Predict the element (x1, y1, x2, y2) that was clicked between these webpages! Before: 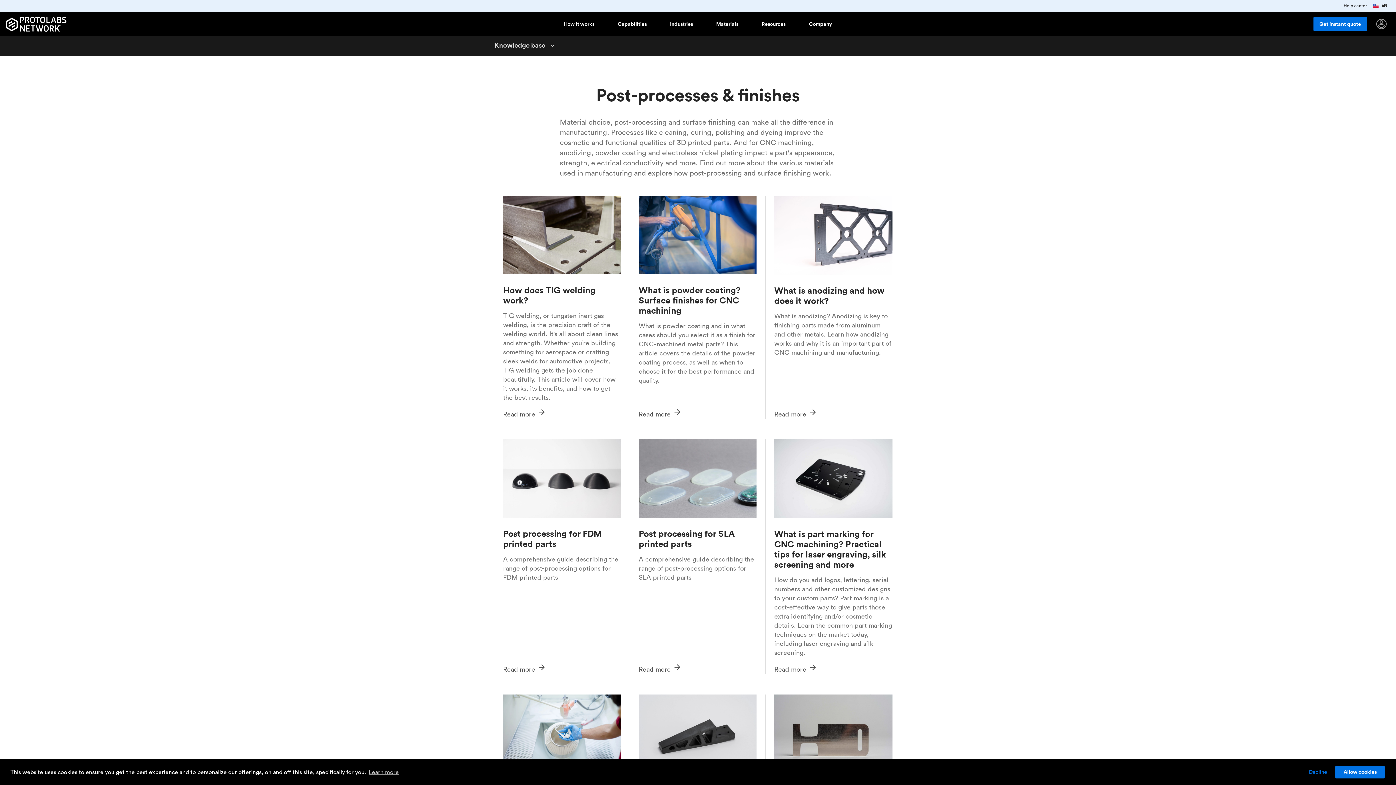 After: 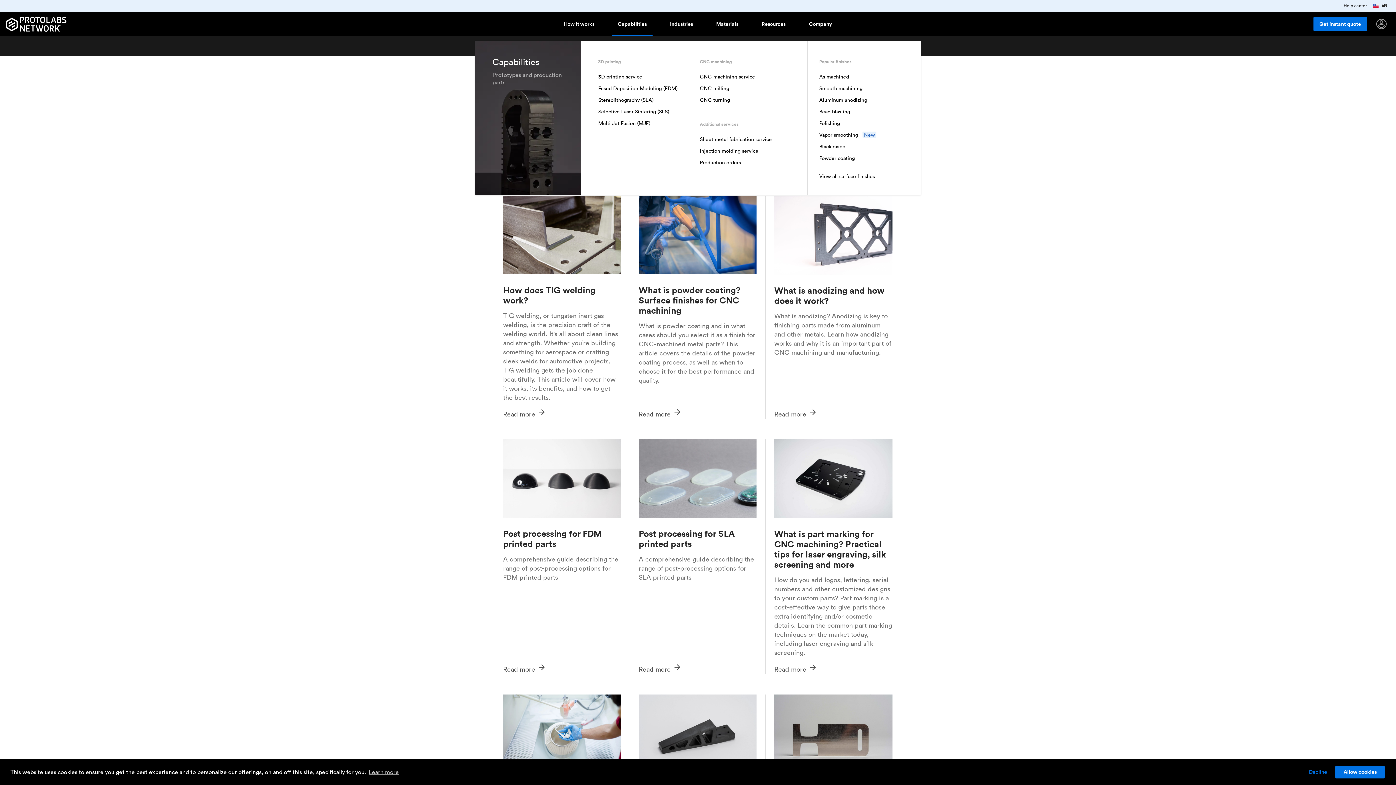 Action: label: Capabilities bbox: (612, 11, 652, 36)